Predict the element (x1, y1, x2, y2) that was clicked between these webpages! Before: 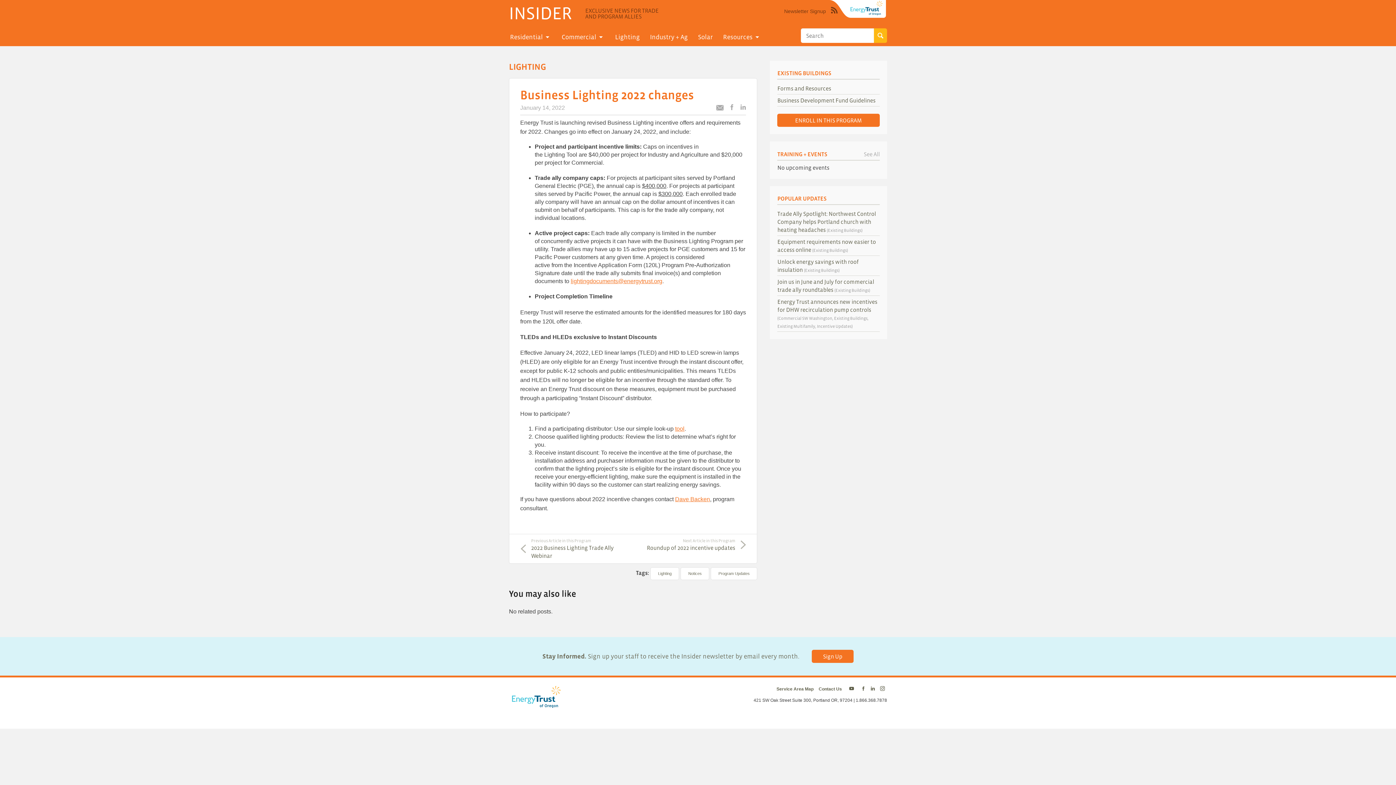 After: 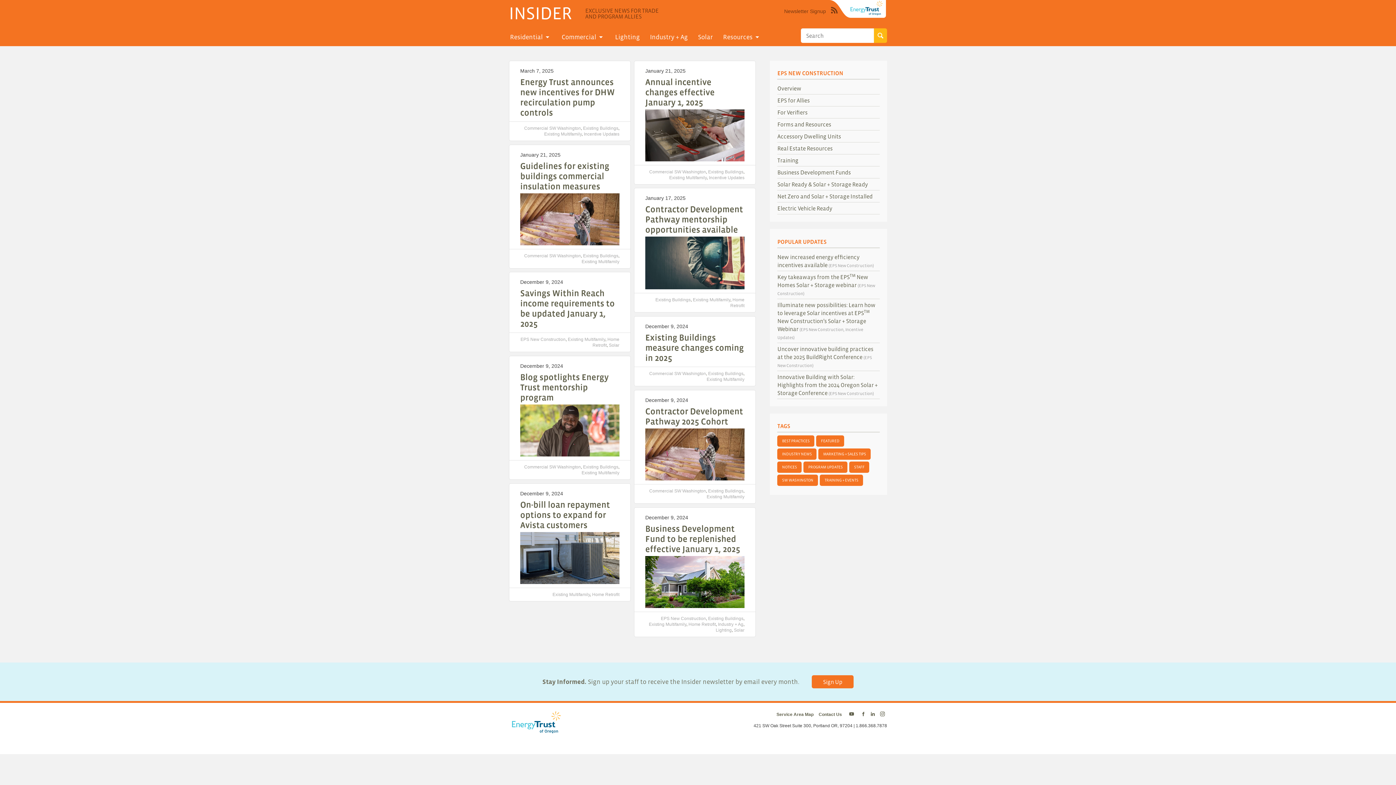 Action: label: Category archive page bbox: (777, 323, 815, 329)